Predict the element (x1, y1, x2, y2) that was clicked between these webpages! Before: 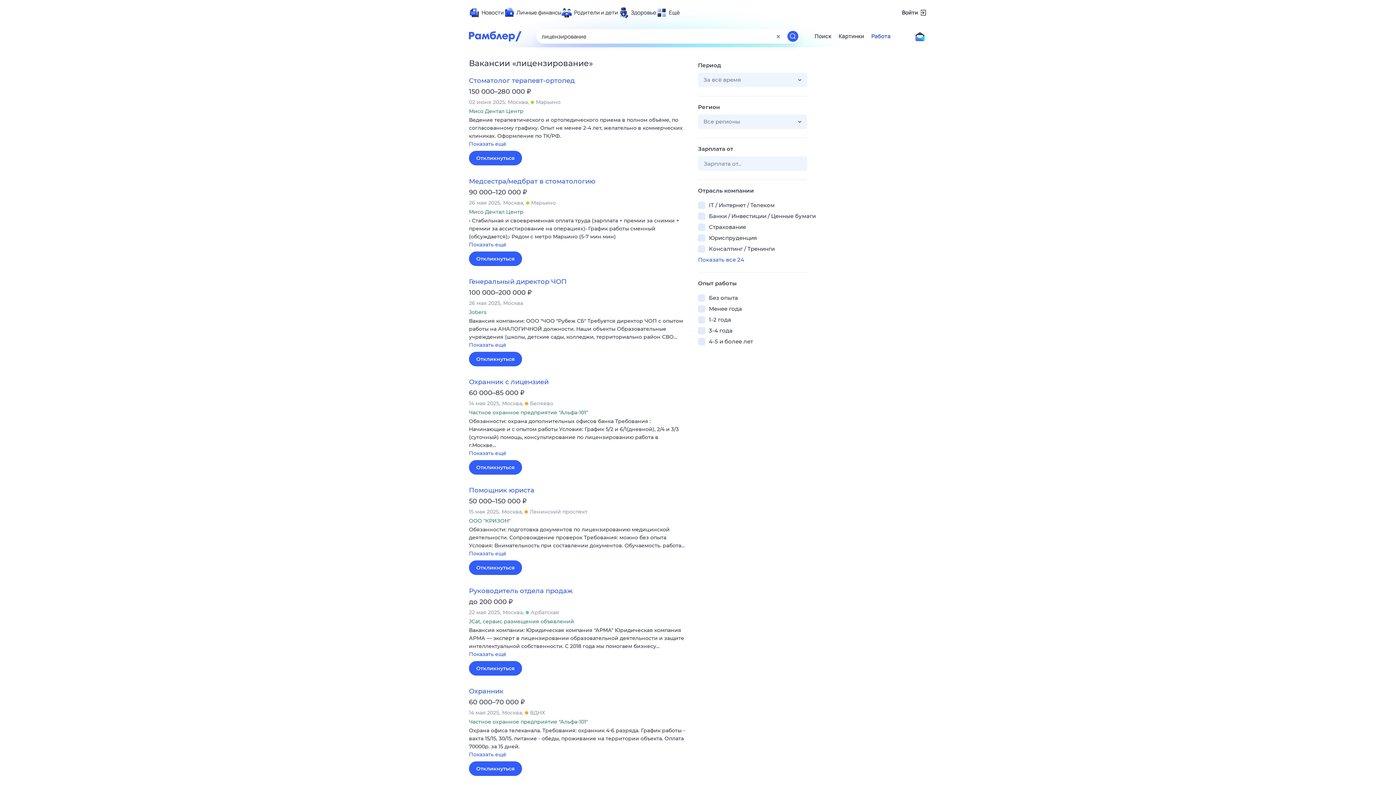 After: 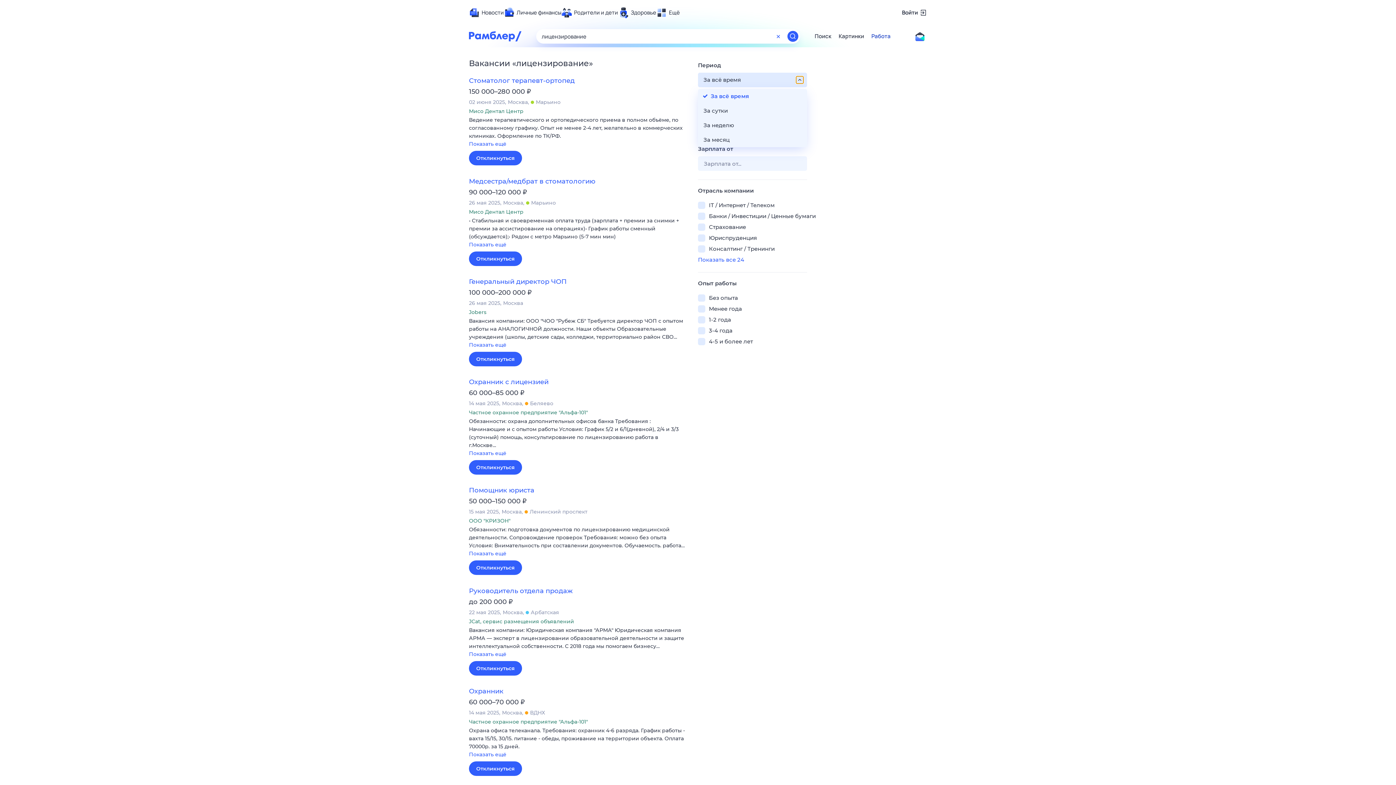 Action: bbox: (796, 76, 803, 83)